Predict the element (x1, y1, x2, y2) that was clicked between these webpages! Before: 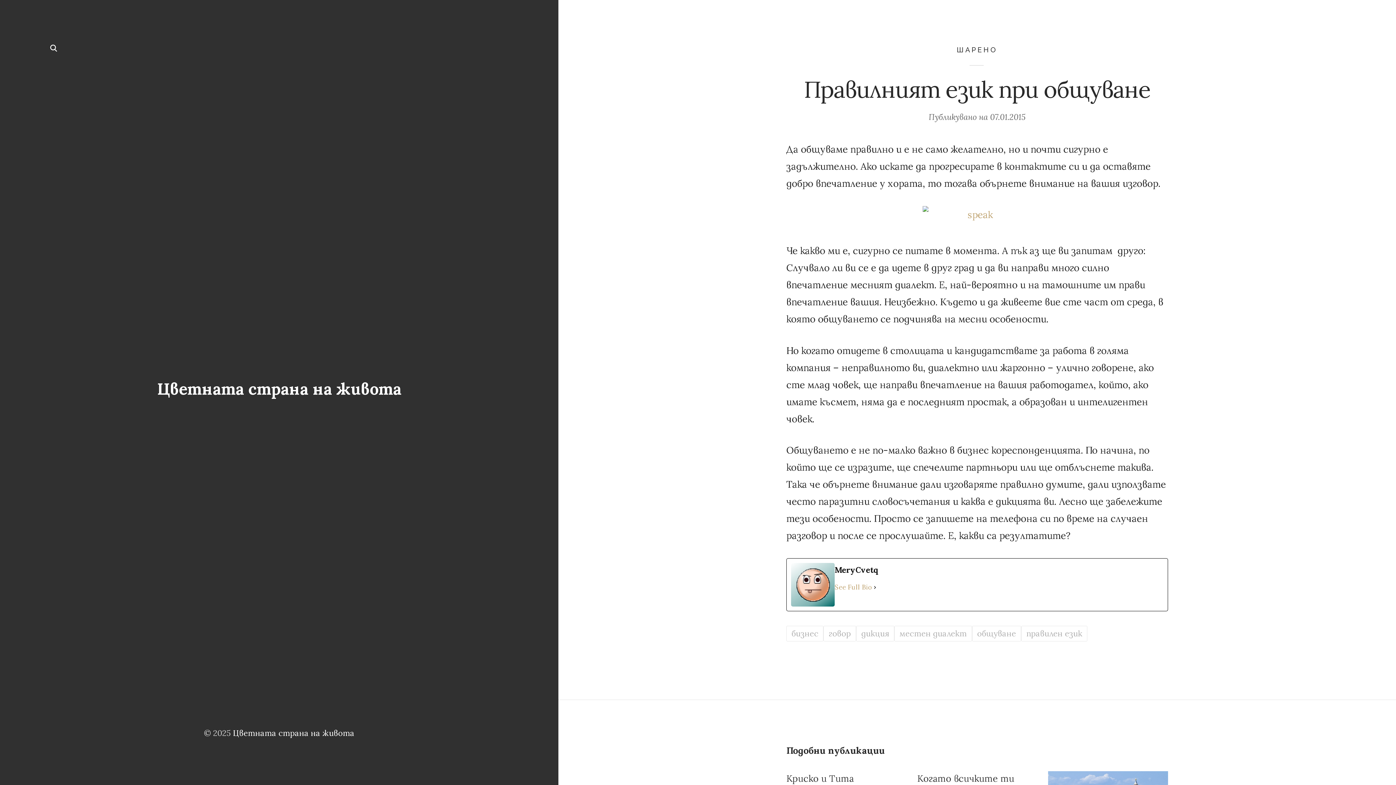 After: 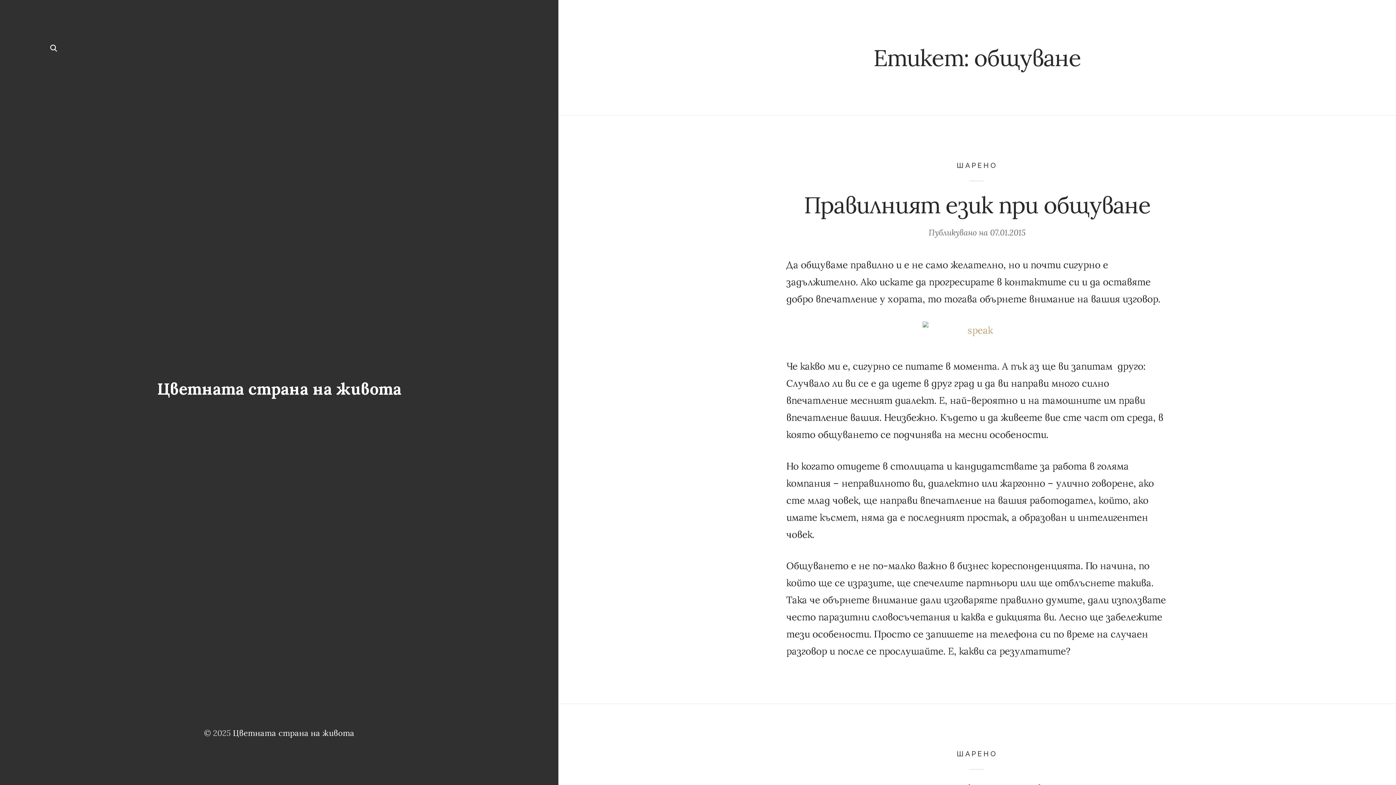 Action: label: общуване bbox: (972, 626, 1021, 641)